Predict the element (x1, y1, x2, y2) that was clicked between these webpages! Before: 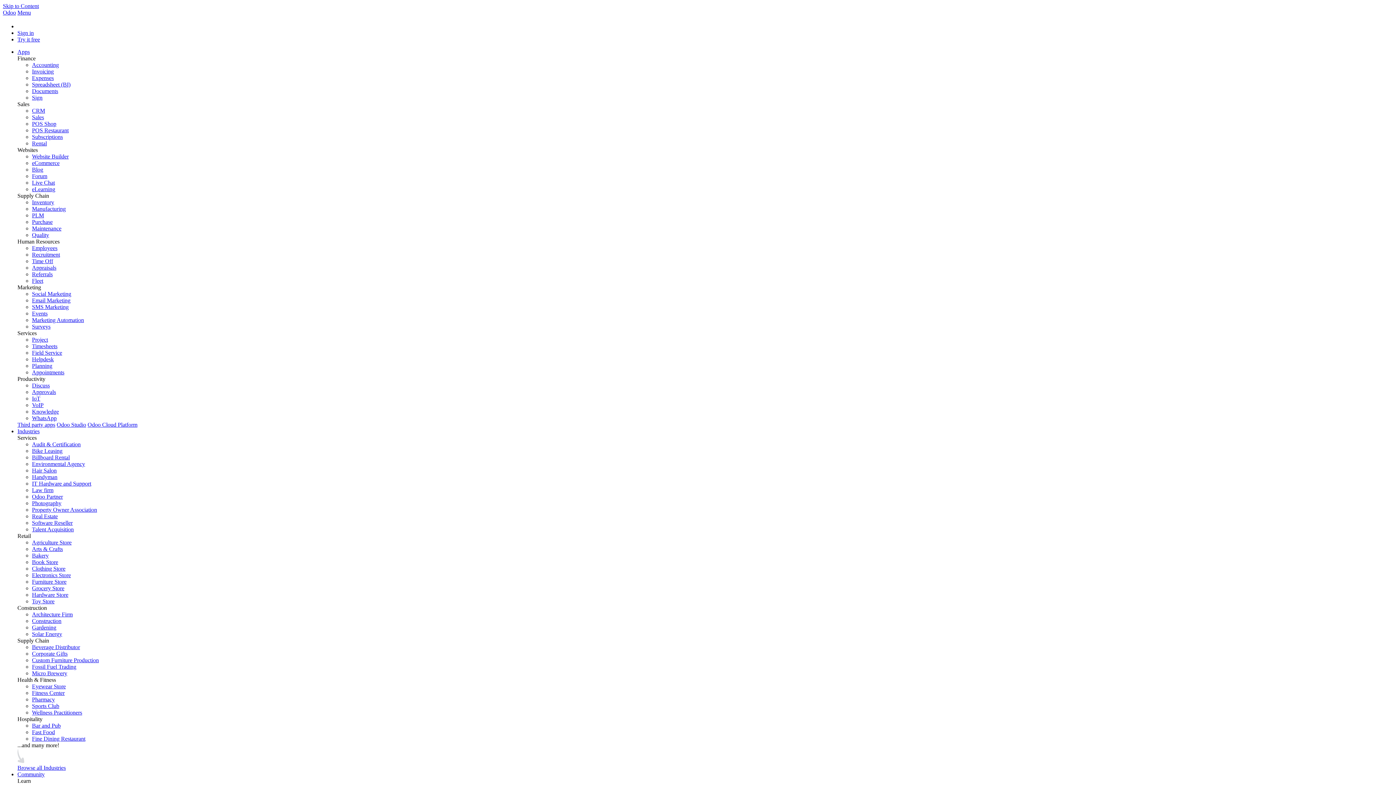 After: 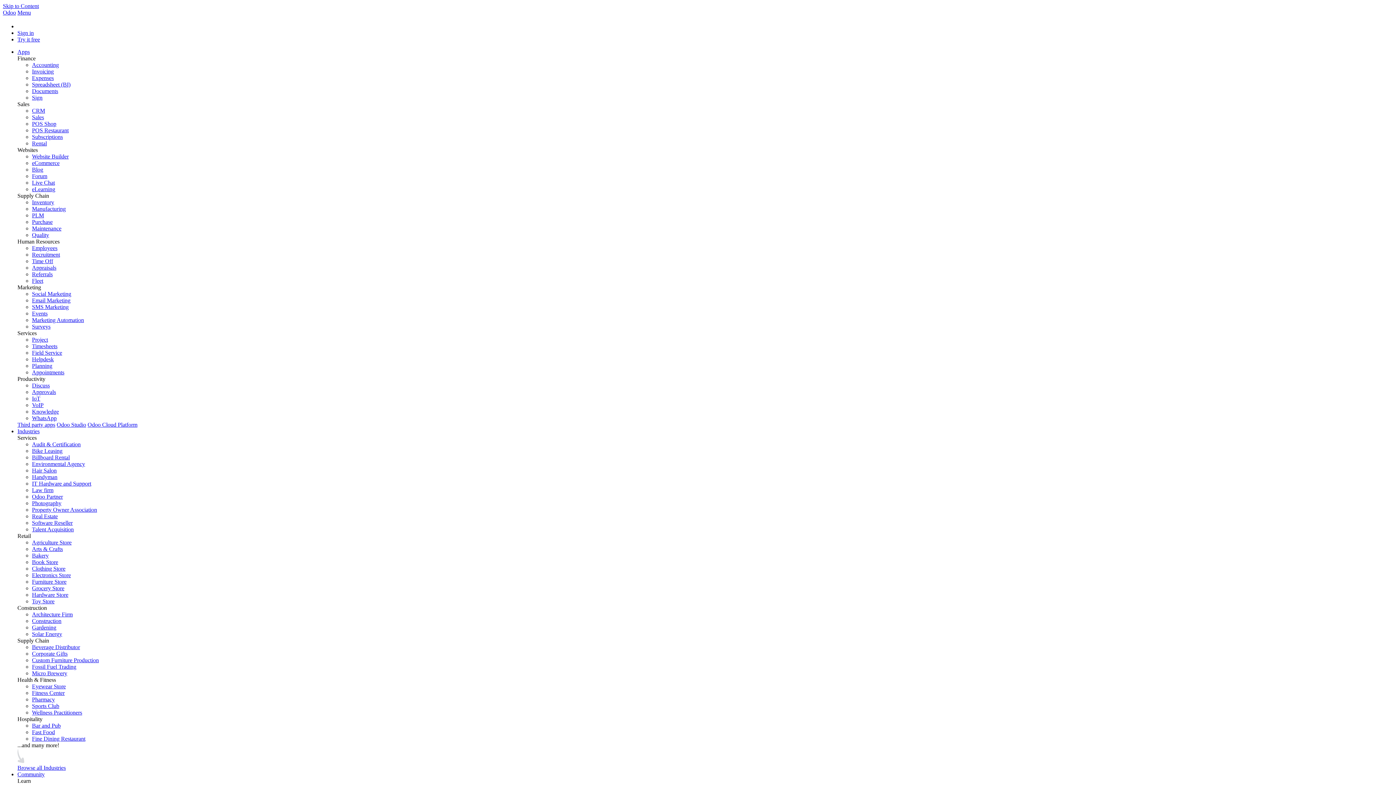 Action: bbox: (17, 9, 30, 15) label: Menu